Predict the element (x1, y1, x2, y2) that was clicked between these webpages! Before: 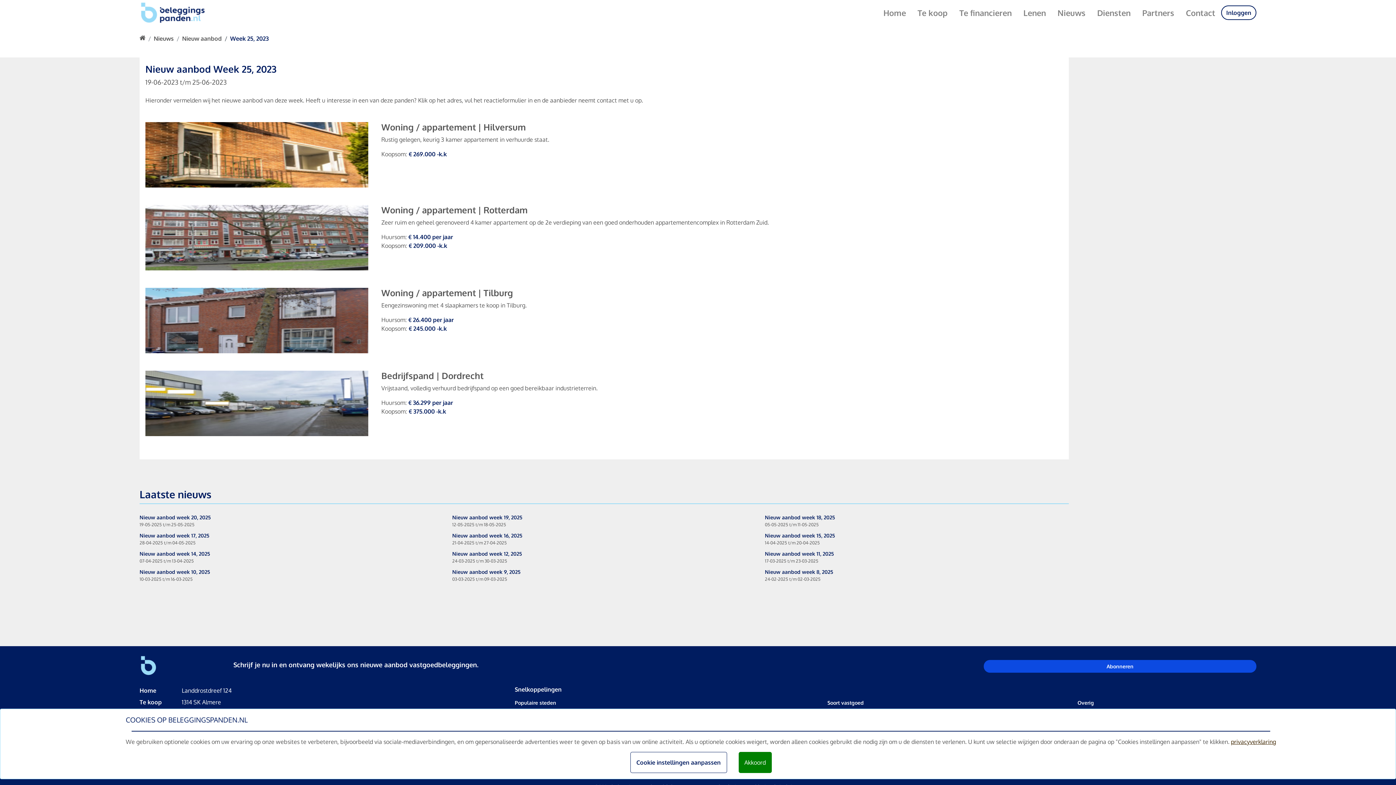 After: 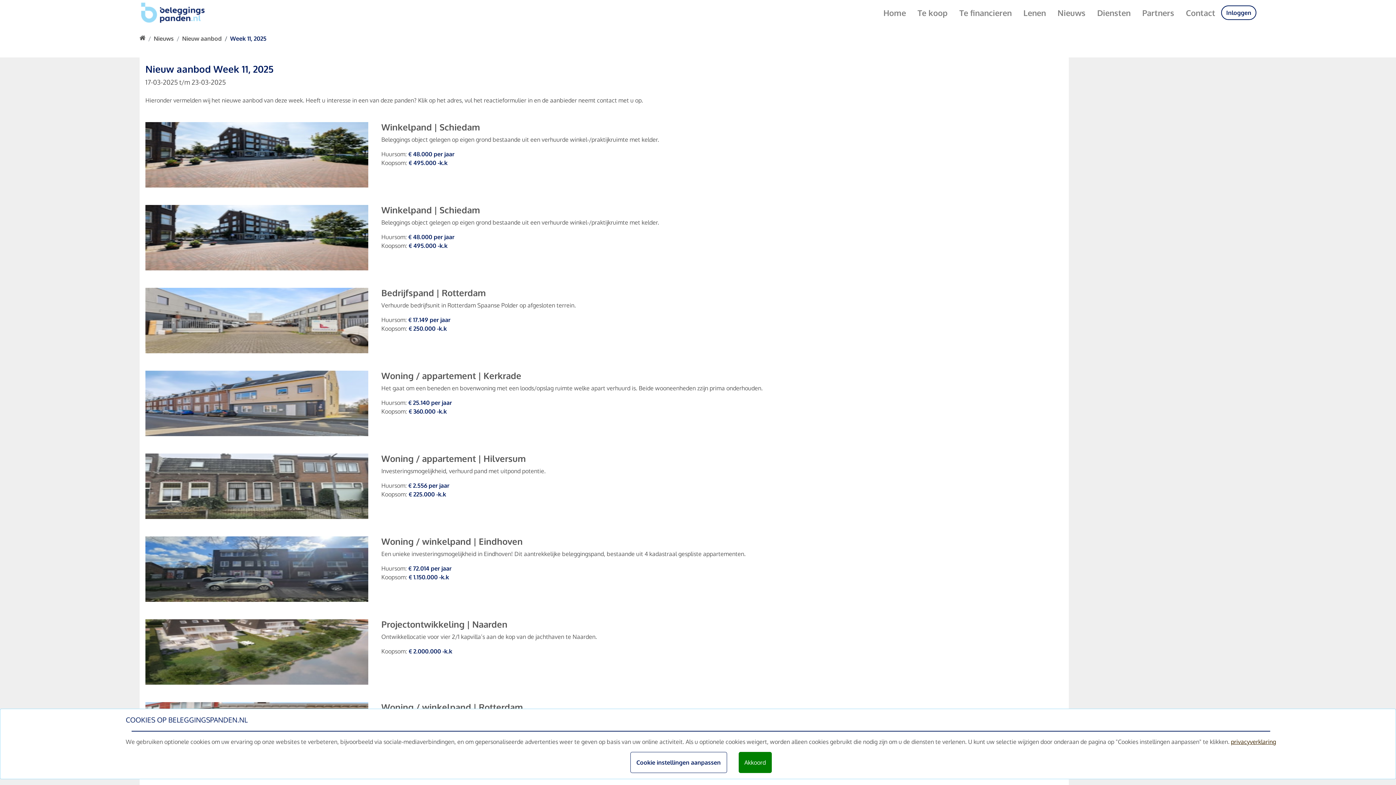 Action: label: Nieuw aanbod week 11, 2025 bbox: (765, 550, 834, 557)